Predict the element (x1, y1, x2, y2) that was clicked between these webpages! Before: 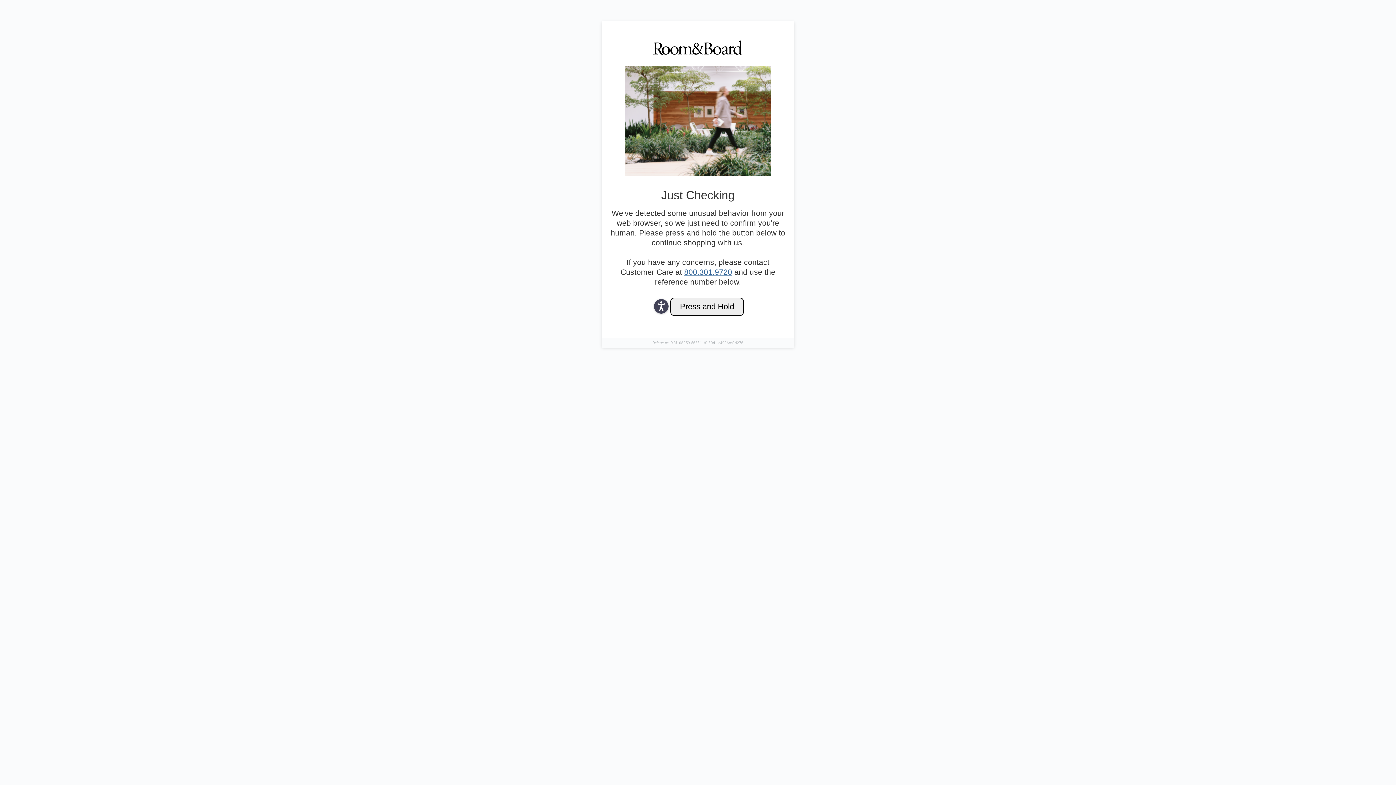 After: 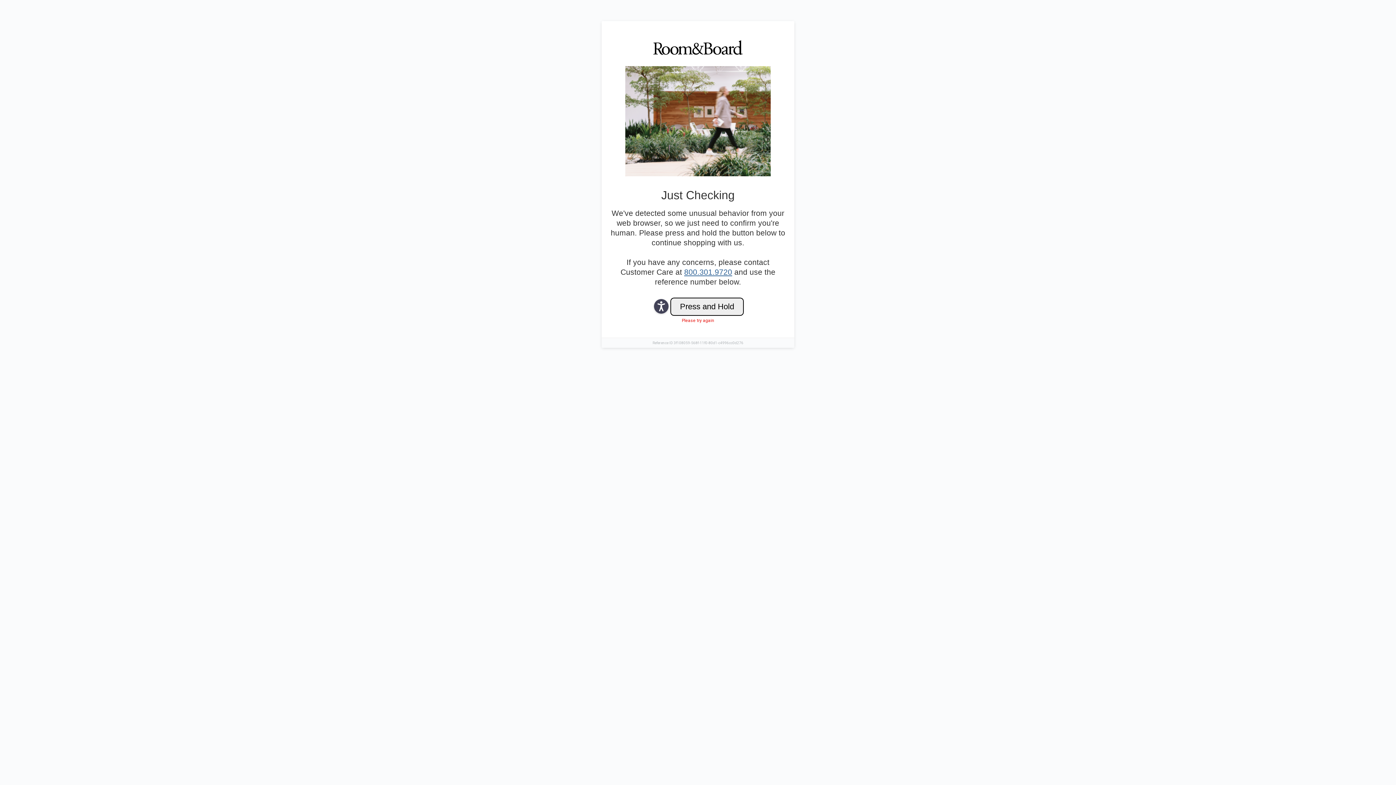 Action: label: 800.301.9720 bbox: (684, 268, 732, 276)